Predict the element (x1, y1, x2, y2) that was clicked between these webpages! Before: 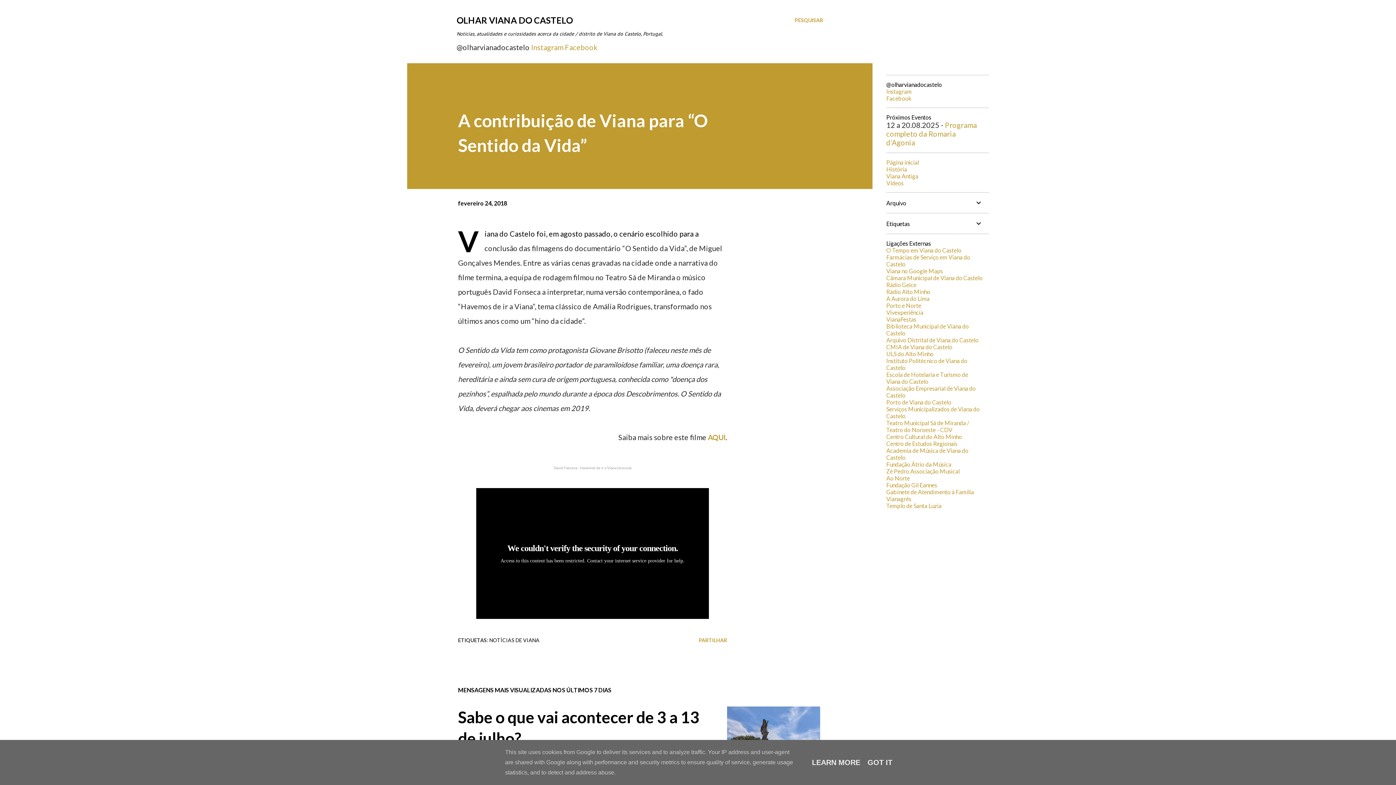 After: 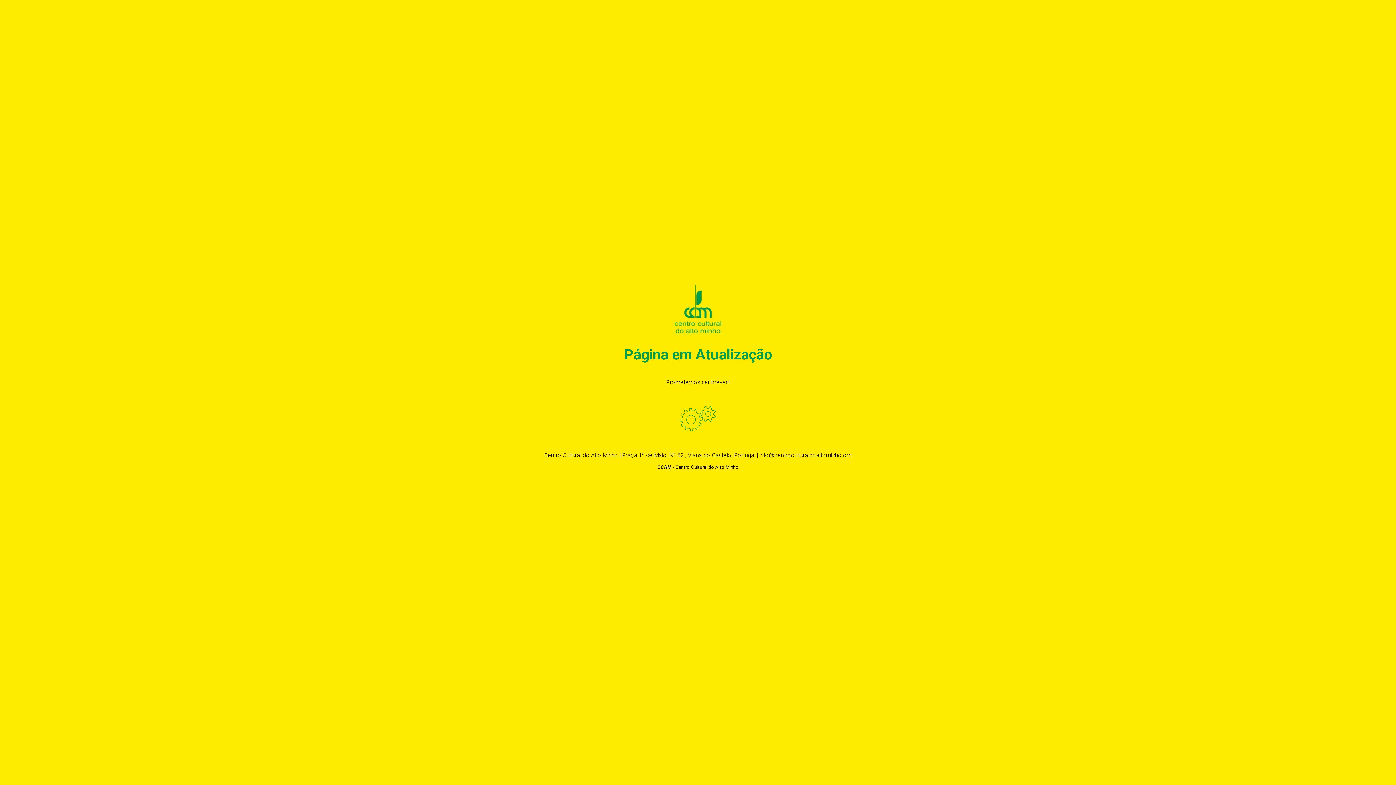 Action: bbox: (886, 433, 962, 440) label: Centro Cultural do Alto Minho